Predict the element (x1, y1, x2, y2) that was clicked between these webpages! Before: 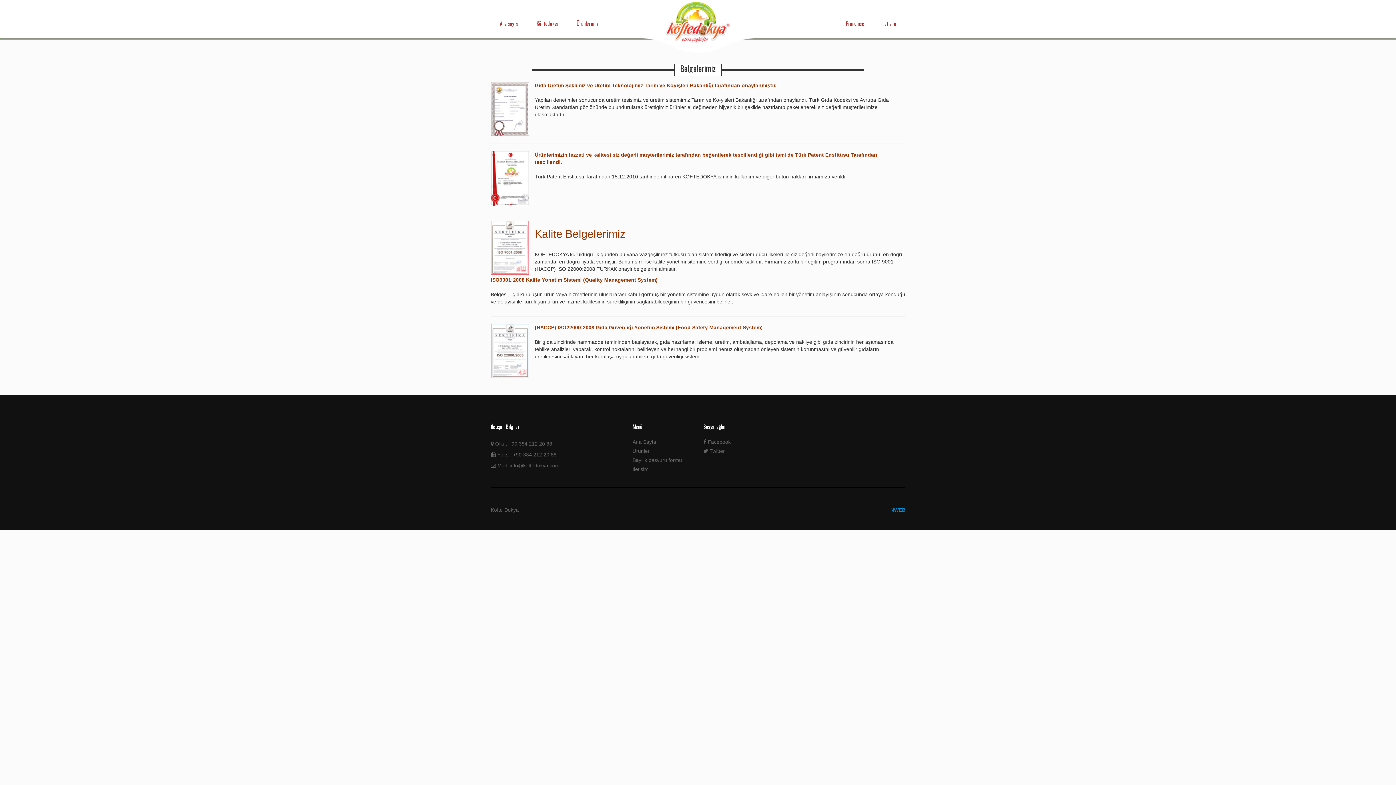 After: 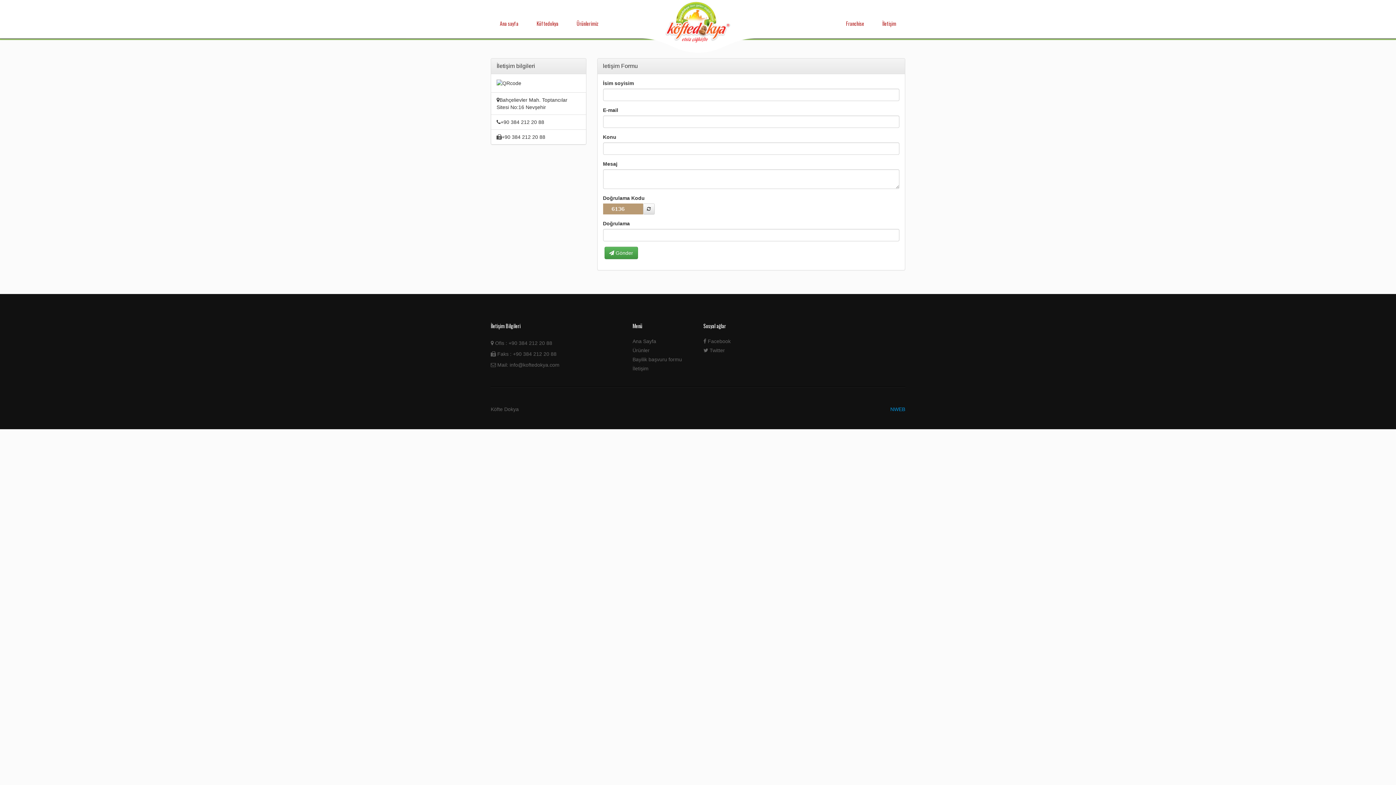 Action: bbox: (873, 0, 905, 27) label: İletişim